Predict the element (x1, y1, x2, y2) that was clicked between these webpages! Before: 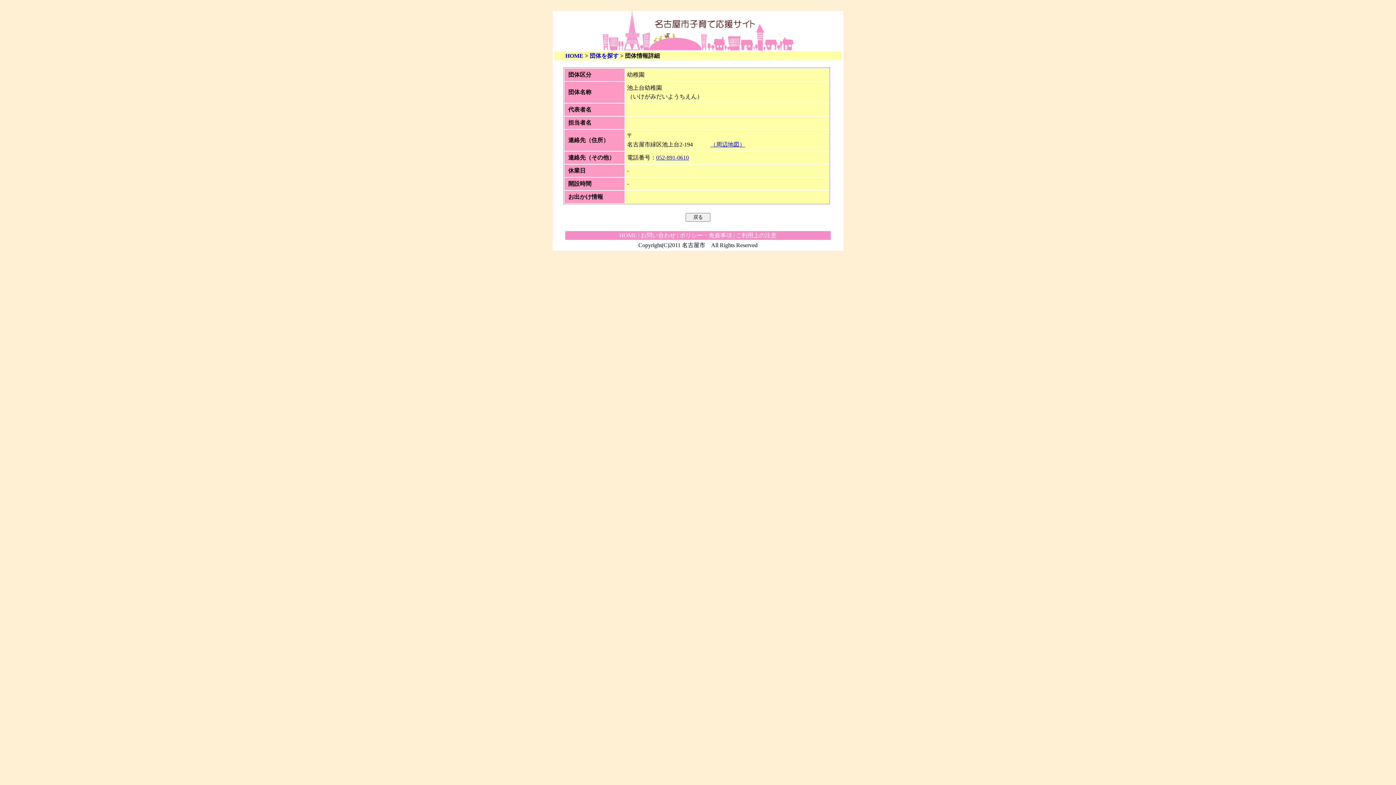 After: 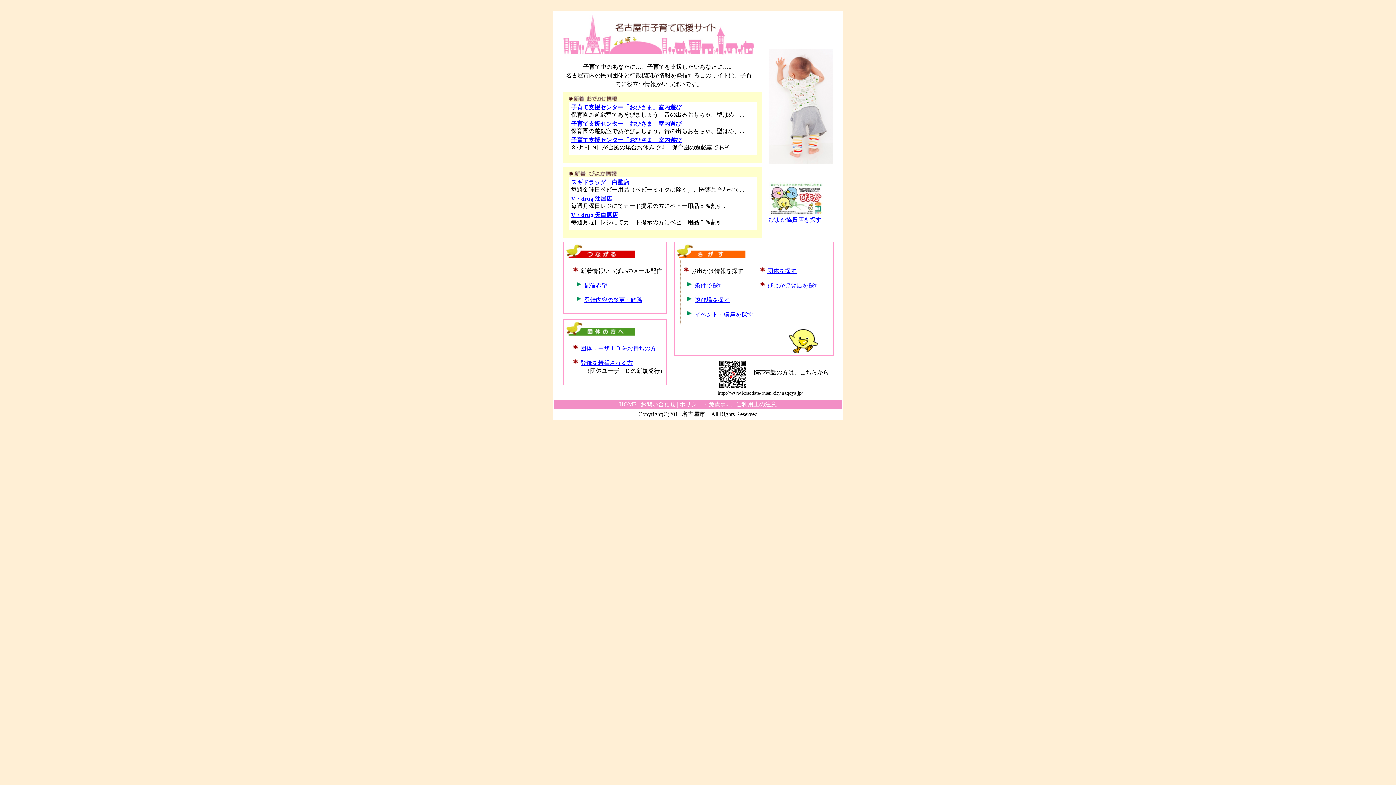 Action: bbox: (602, 46, 793, 52)